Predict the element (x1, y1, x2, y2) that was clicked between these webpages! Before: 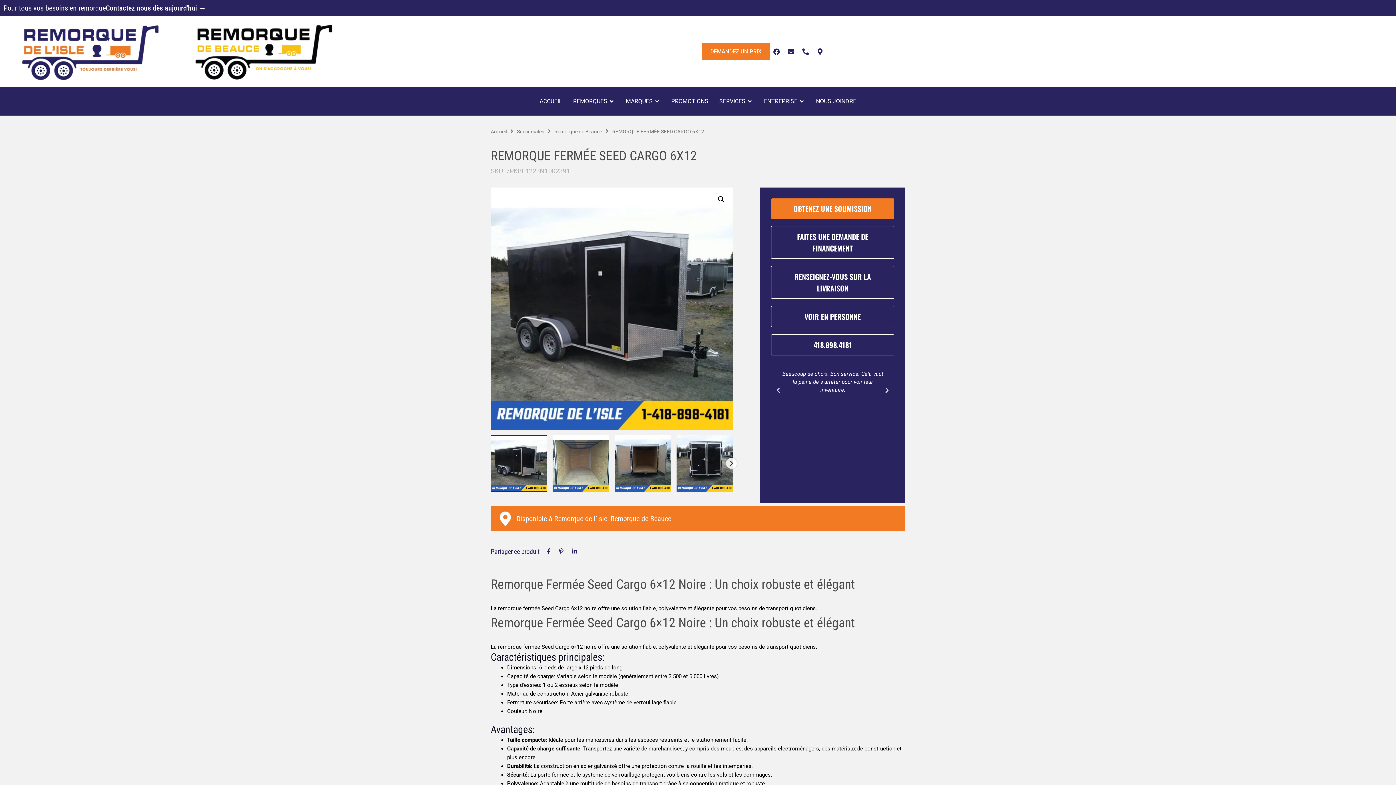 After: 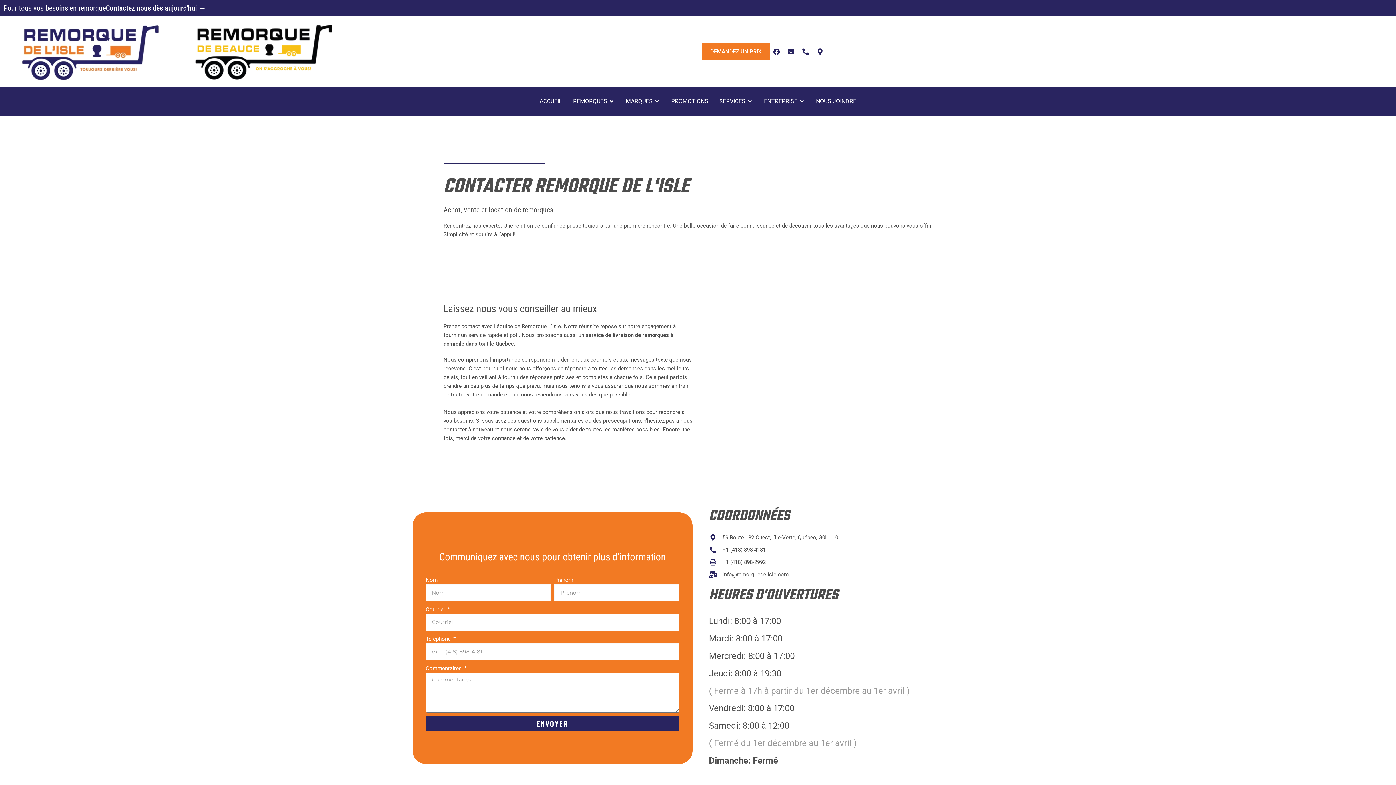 Action: label: NOUS JOINDRE bbox: (816, 96, 856, 105)